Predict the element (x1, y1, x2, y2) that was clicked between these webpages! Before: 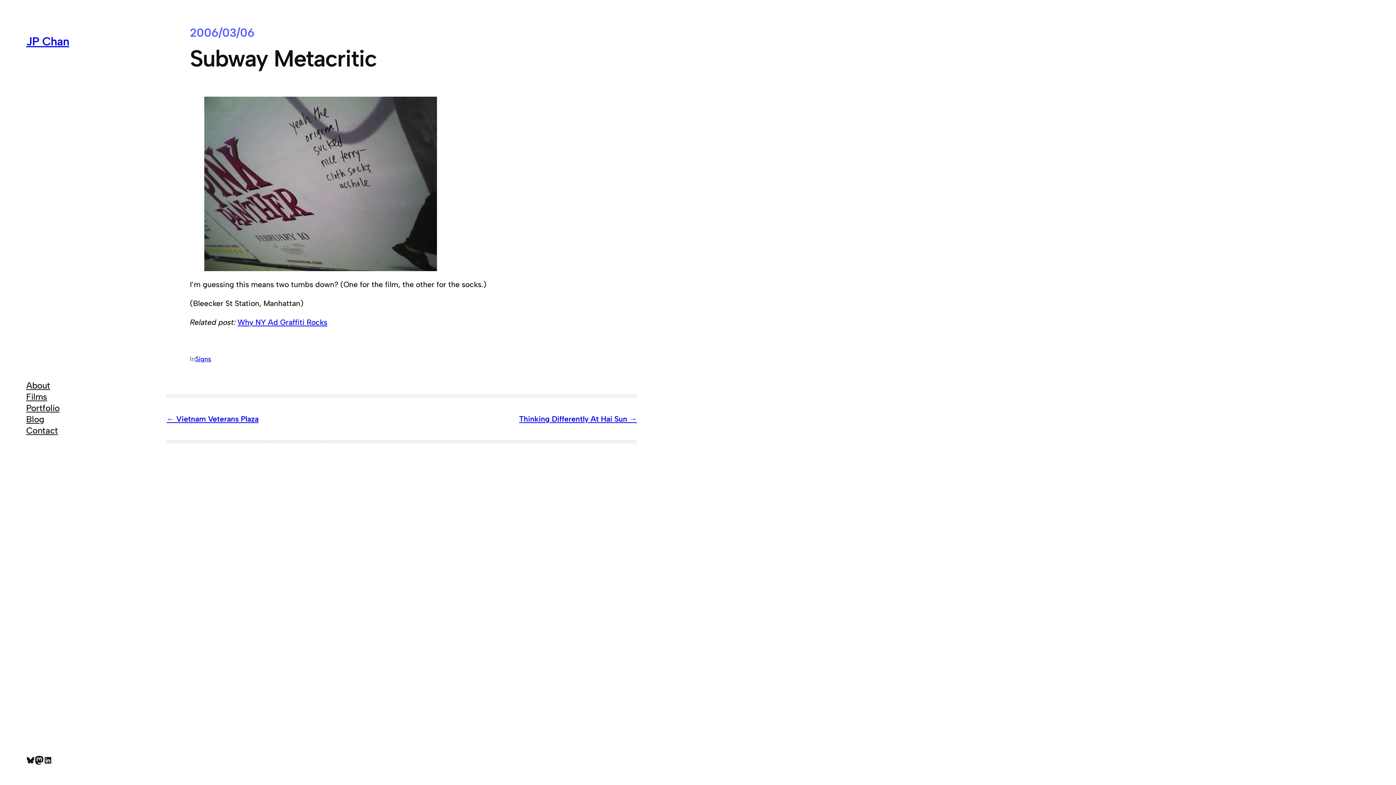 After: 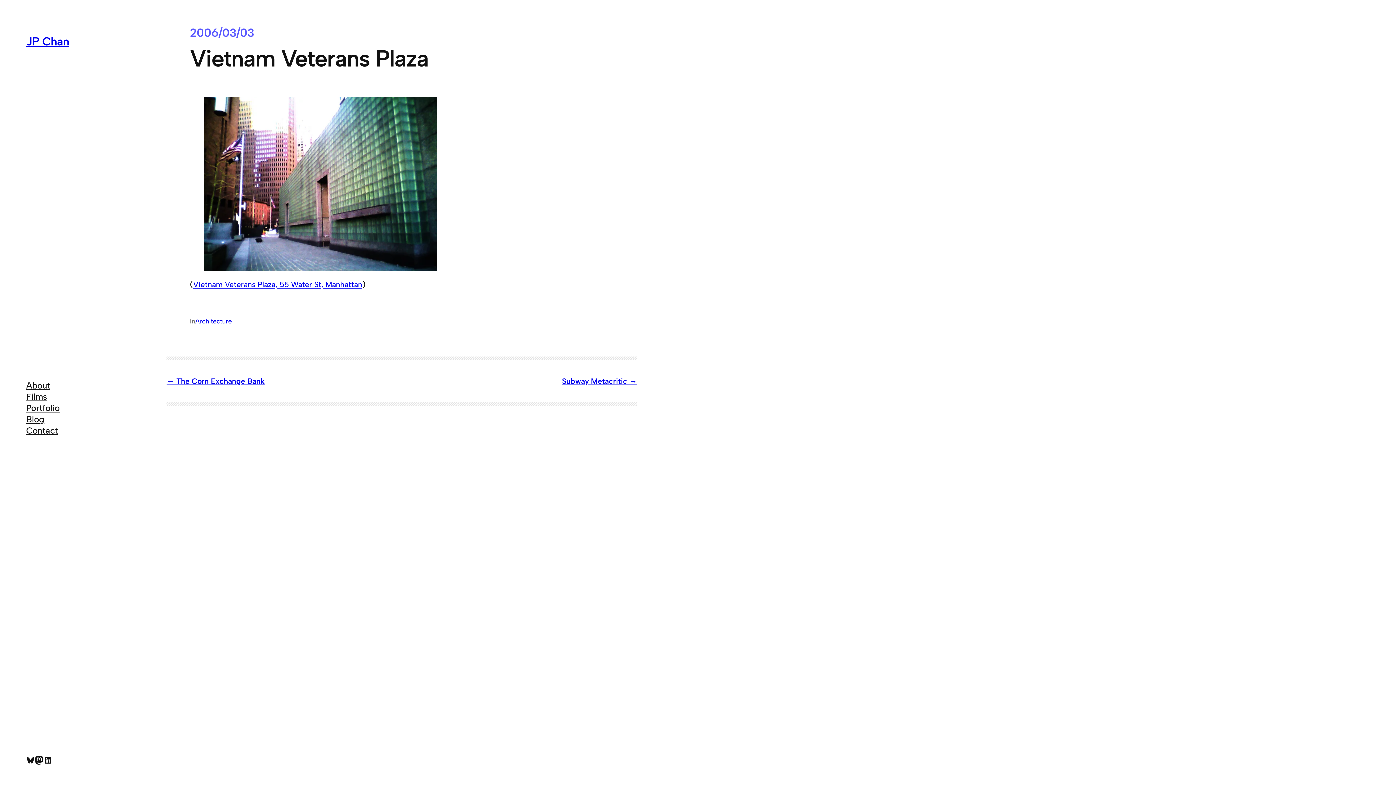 Action: bbox: (166, 414, 258, 423) label: Vietnam Veterans Plaza